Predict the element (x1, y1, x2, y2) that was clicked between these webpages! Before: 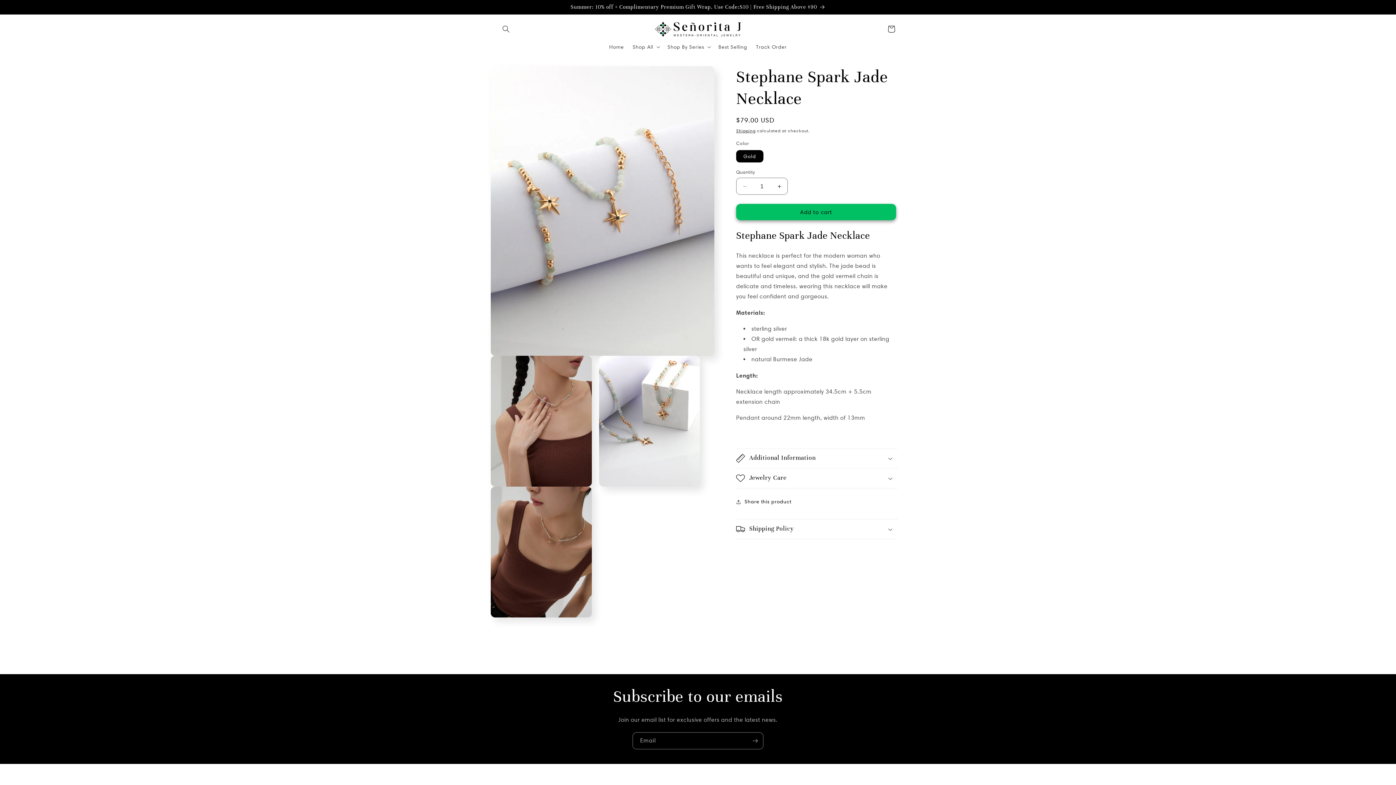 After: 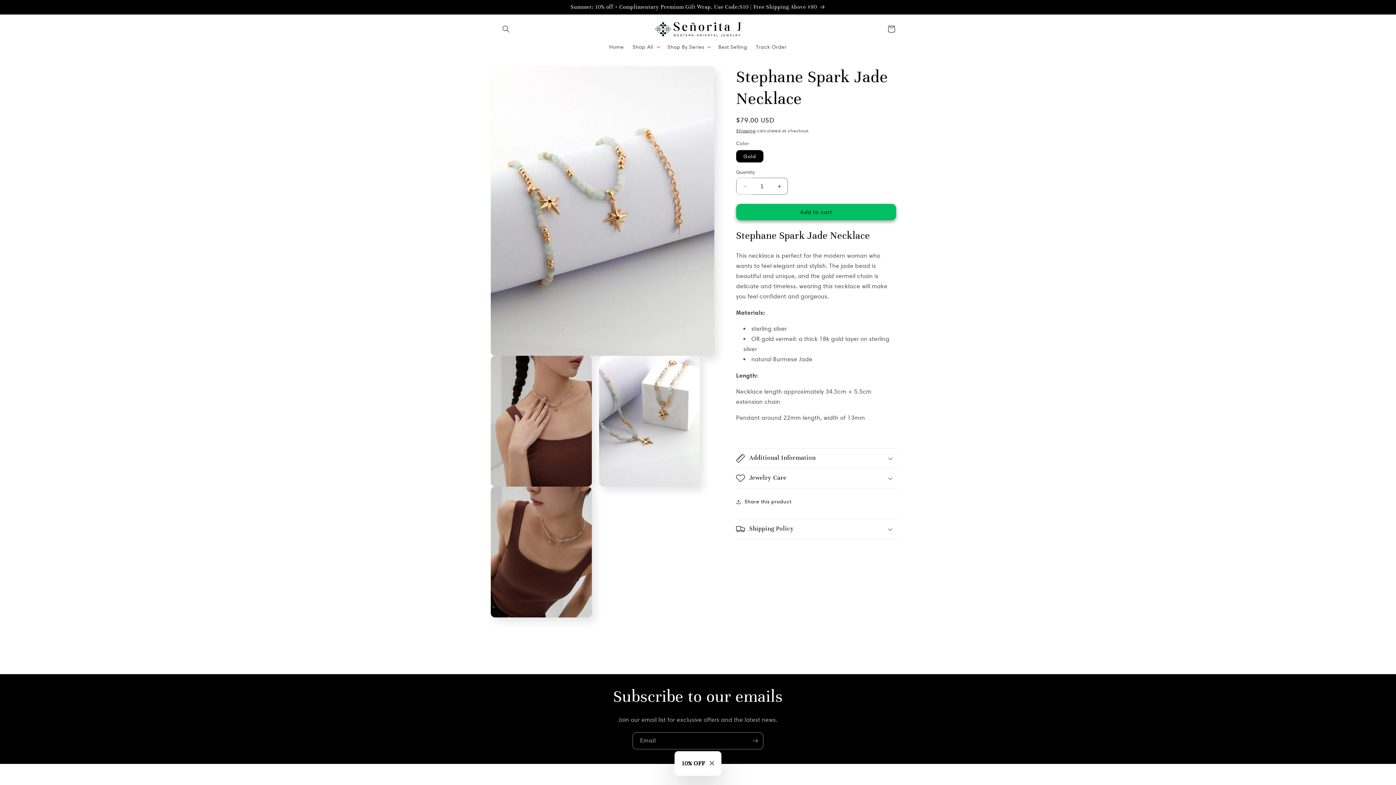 Action: label: Decrease quantity for Stephane Spark Jade Necklace bbox: (736, 177, 753, 194)